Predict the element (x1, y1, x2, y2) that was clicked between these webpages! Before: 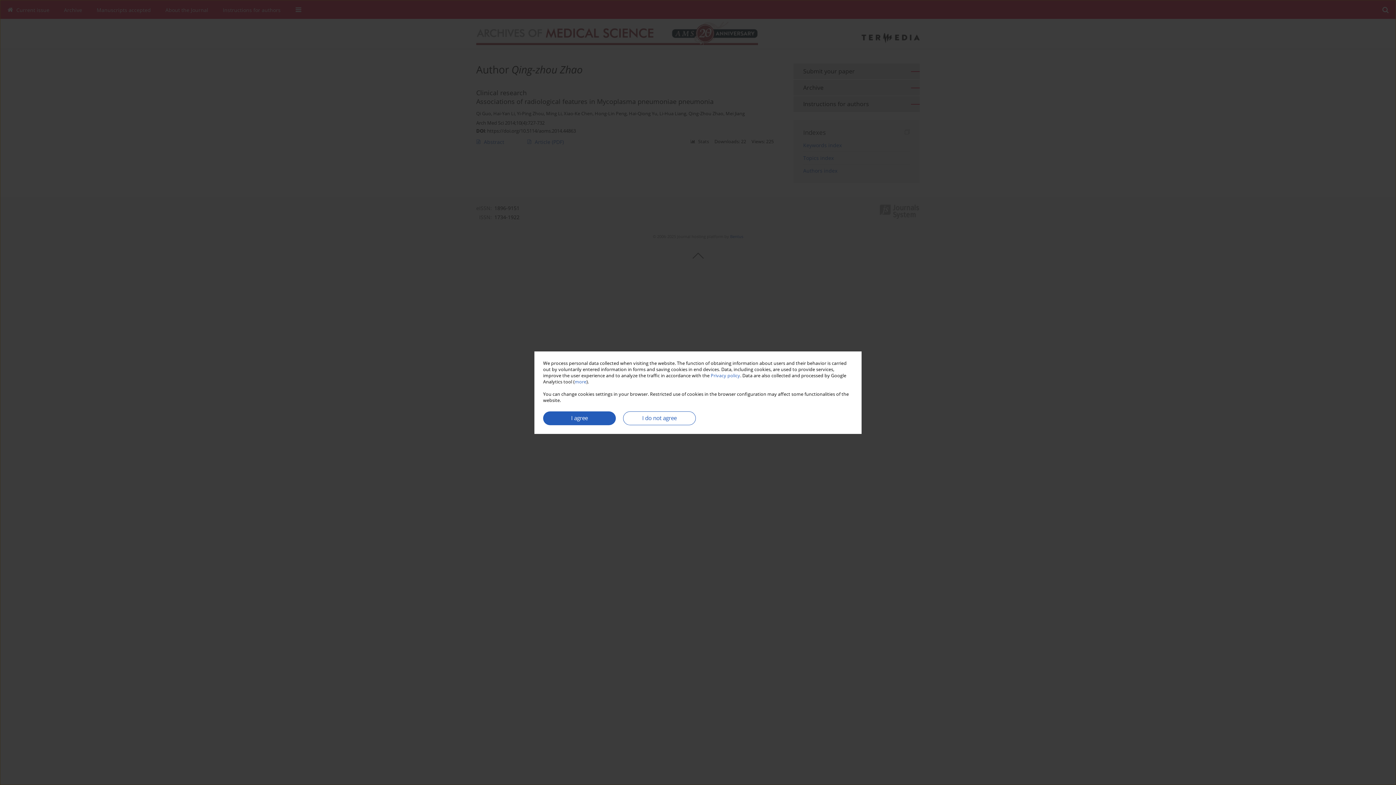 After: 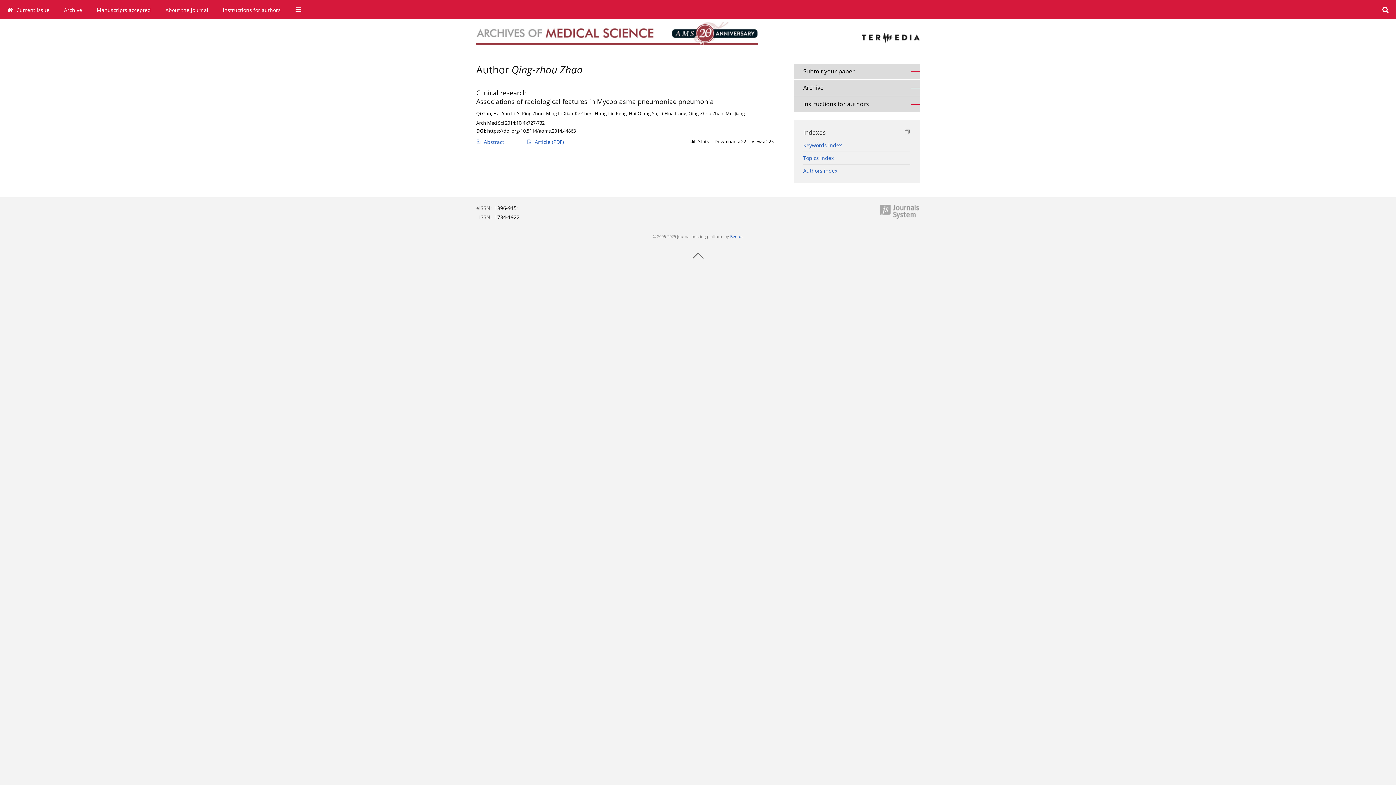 Action: label: I do not agree bbox: (623, 411, 696, 425)